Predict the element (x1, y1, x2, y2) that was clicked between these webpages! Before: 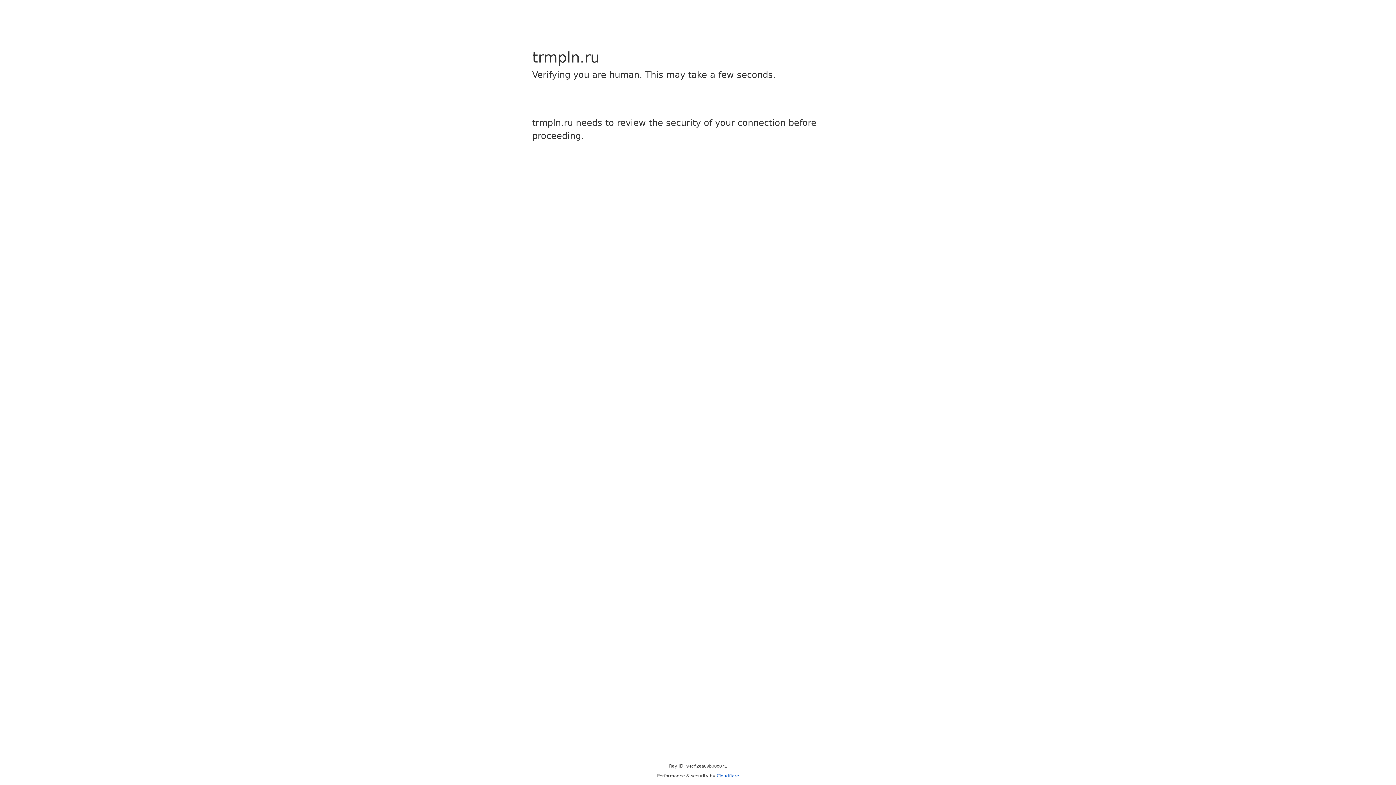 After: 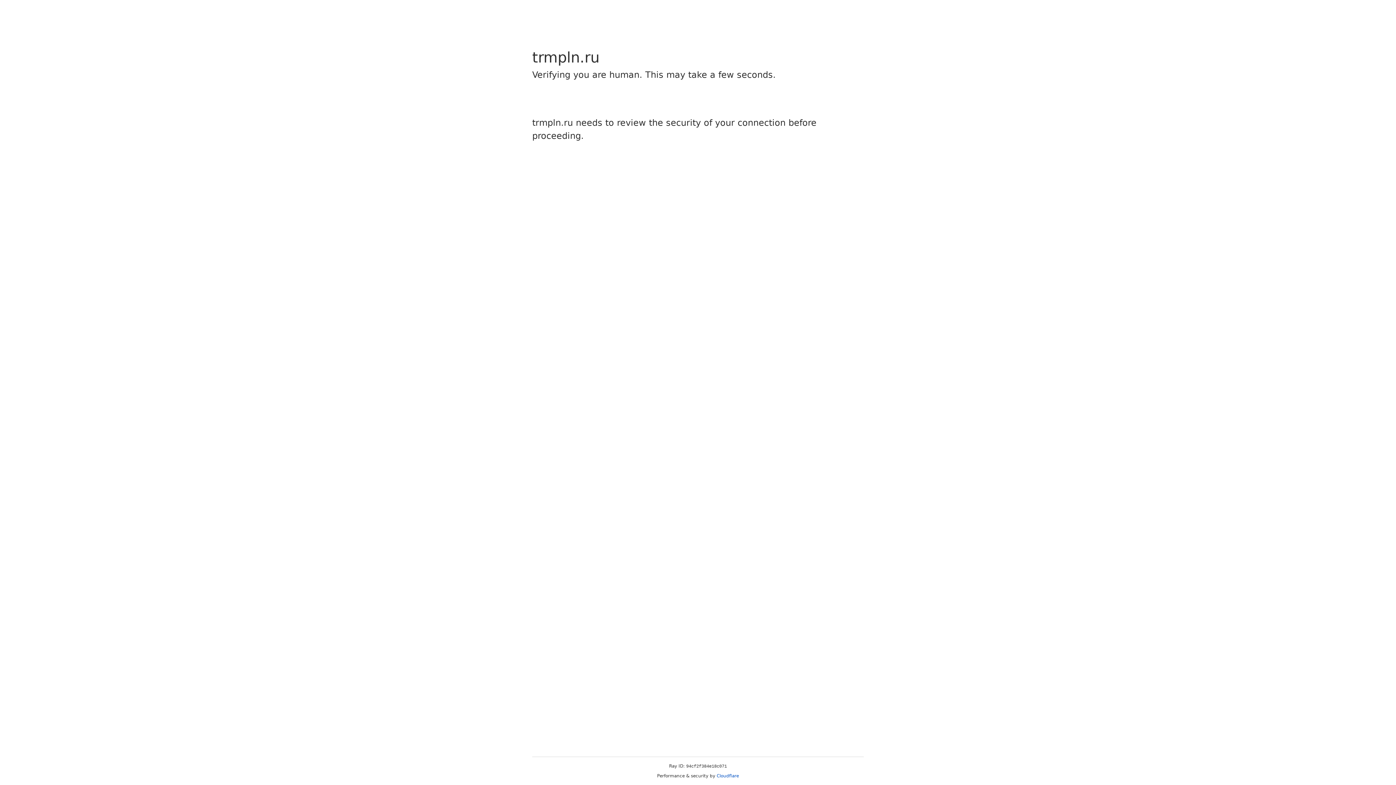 Action: label: Cloudflare bbox: (716, 773, 739, 778)